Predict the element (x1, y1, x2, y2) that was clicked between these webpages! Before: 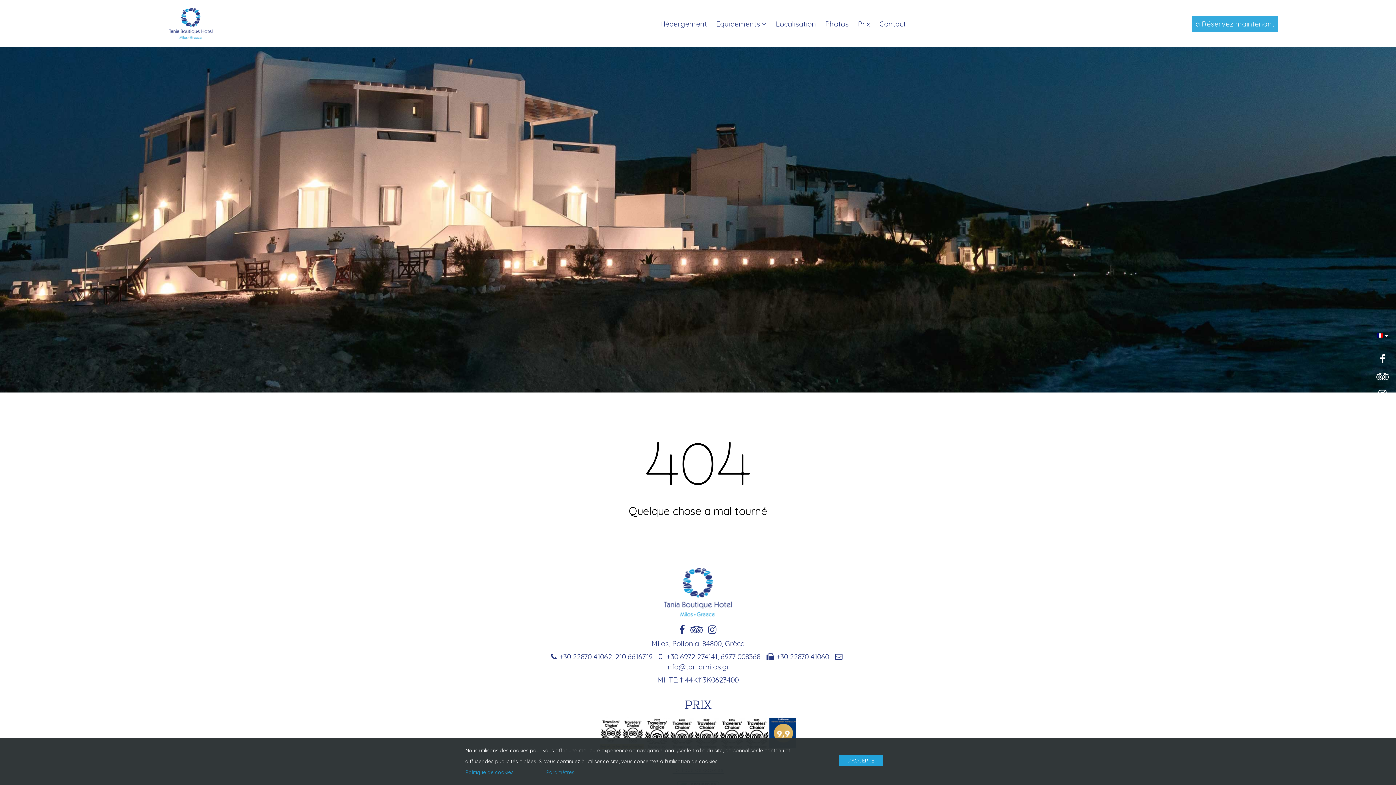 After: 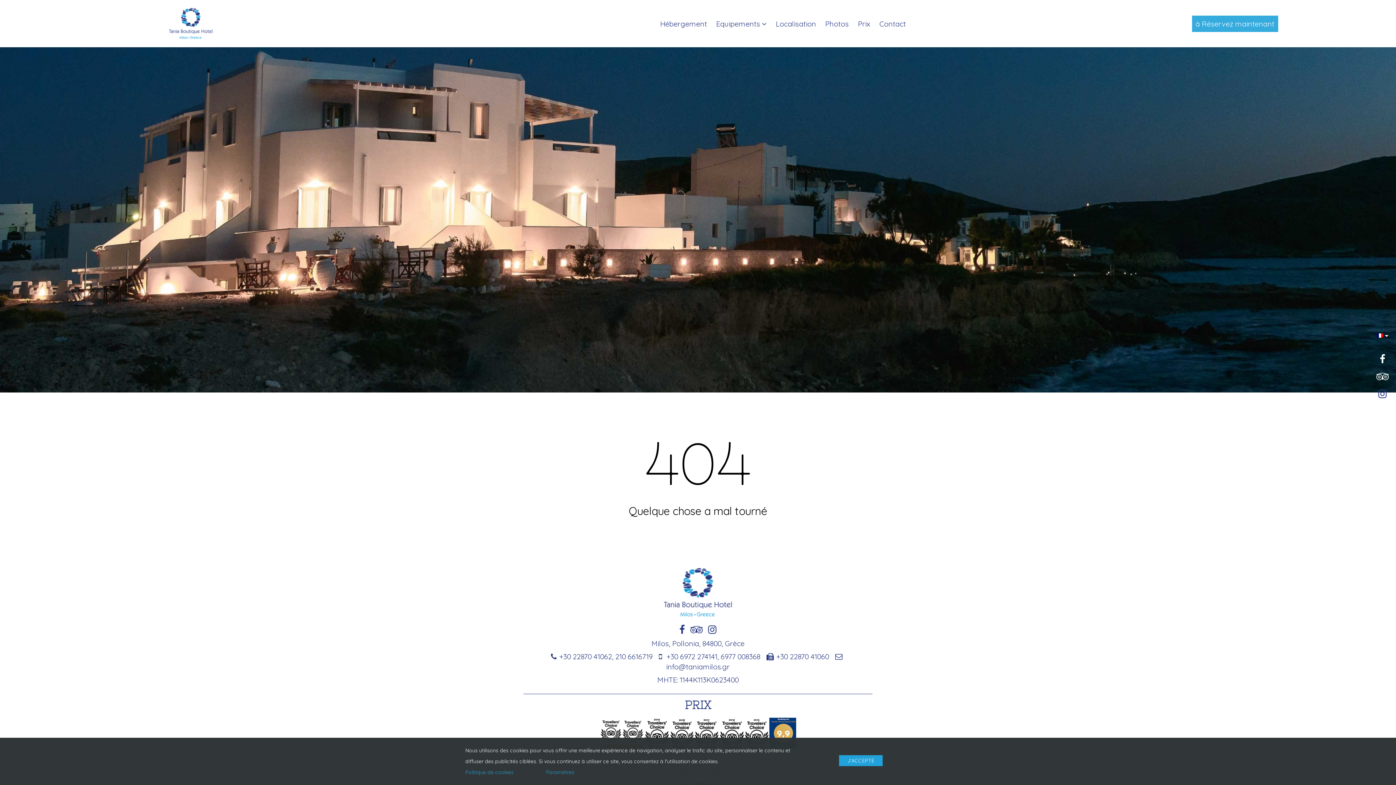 Action: bbox: (1373, 386, 1392, 403)